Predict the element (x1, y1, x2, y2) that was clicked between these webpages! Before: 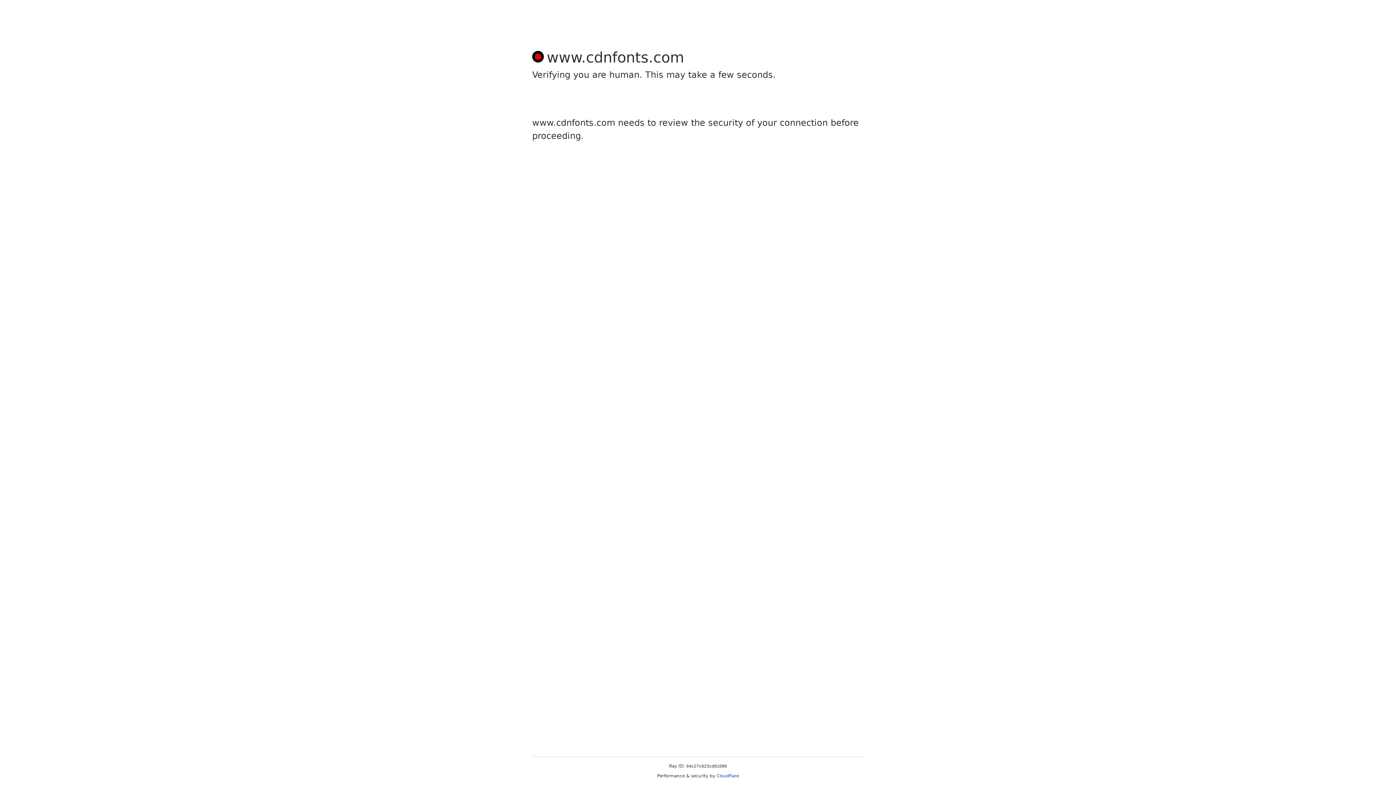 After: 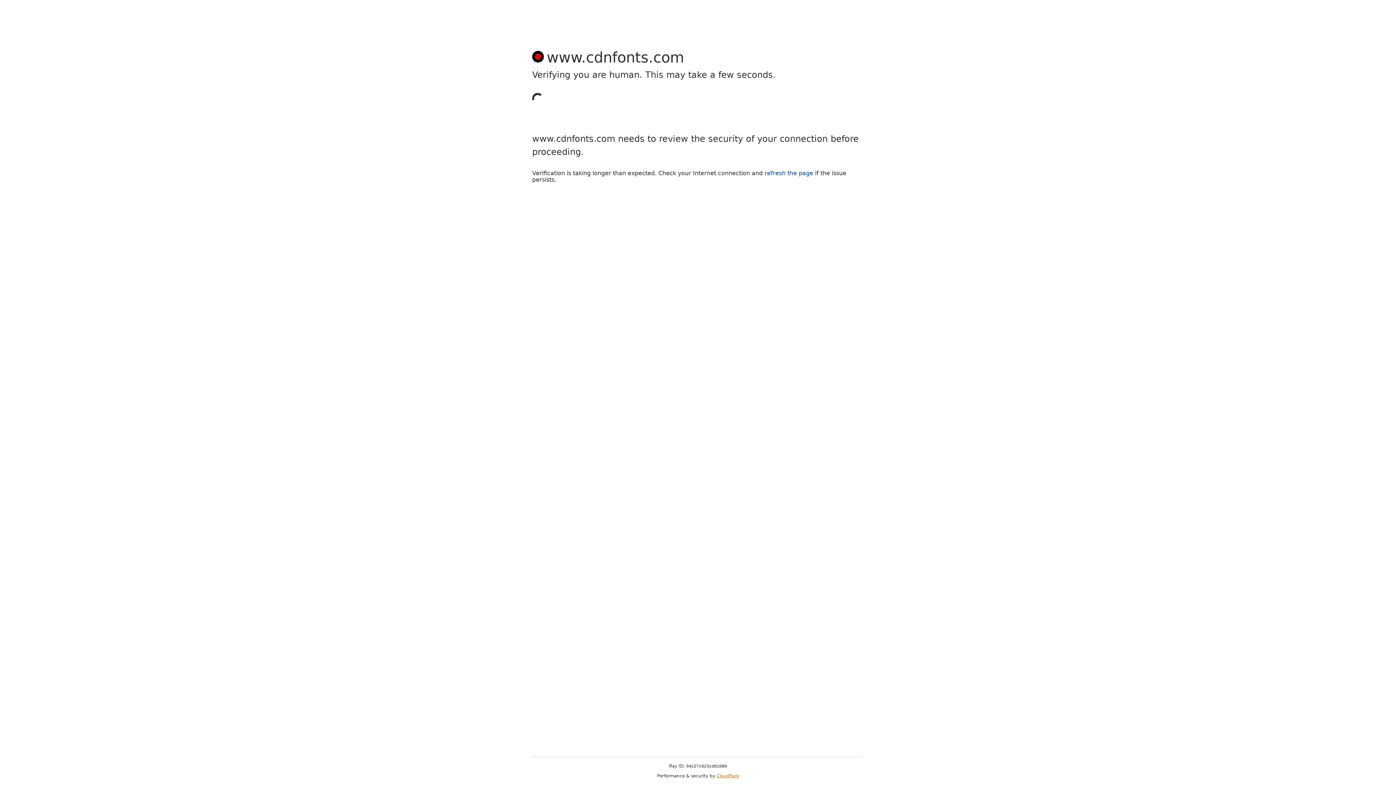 Action: bbox: (716, 773, 739, 778) label: Cloudflare